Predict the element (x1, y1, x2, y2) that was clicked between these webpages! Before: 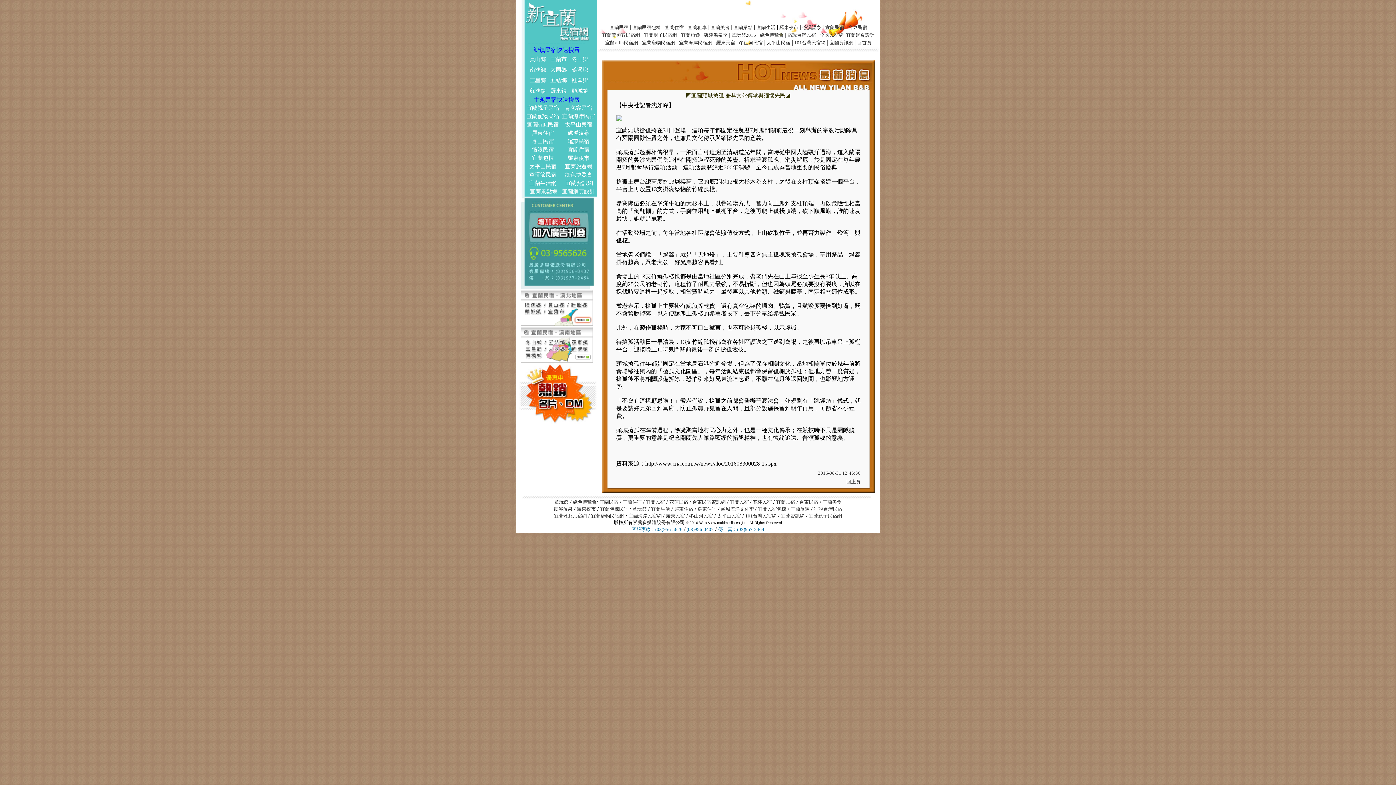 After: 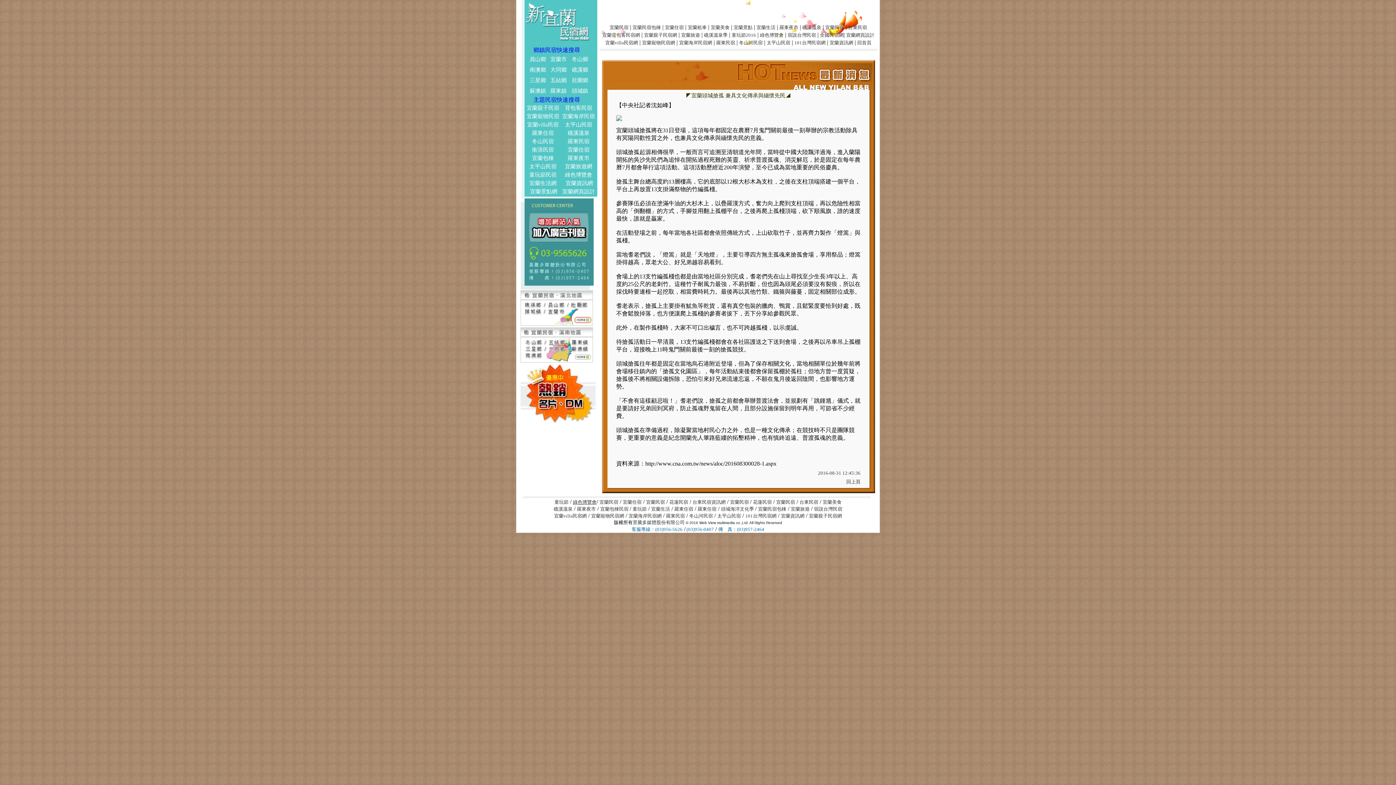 Action: label: 綠色博覽會 bbox: (573, 499, 596, 505)